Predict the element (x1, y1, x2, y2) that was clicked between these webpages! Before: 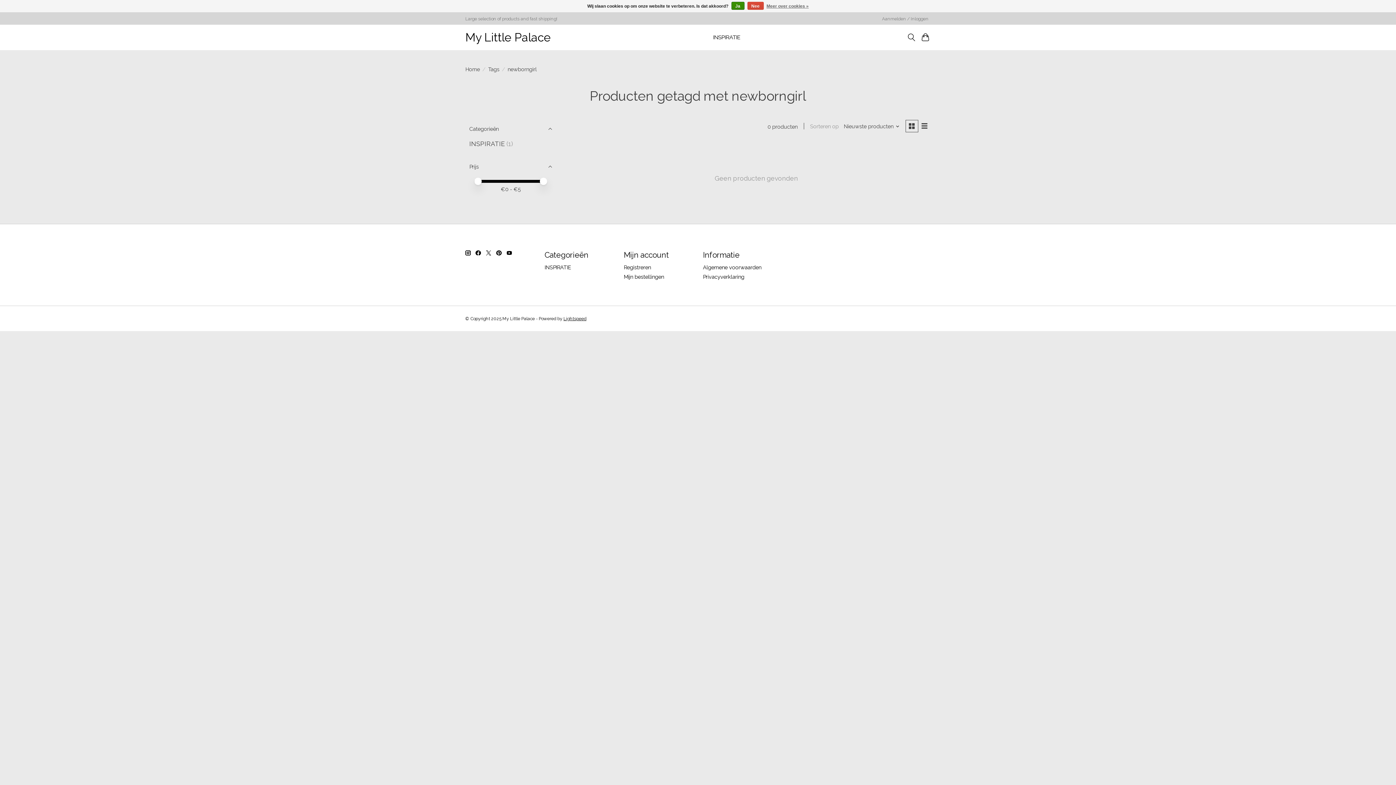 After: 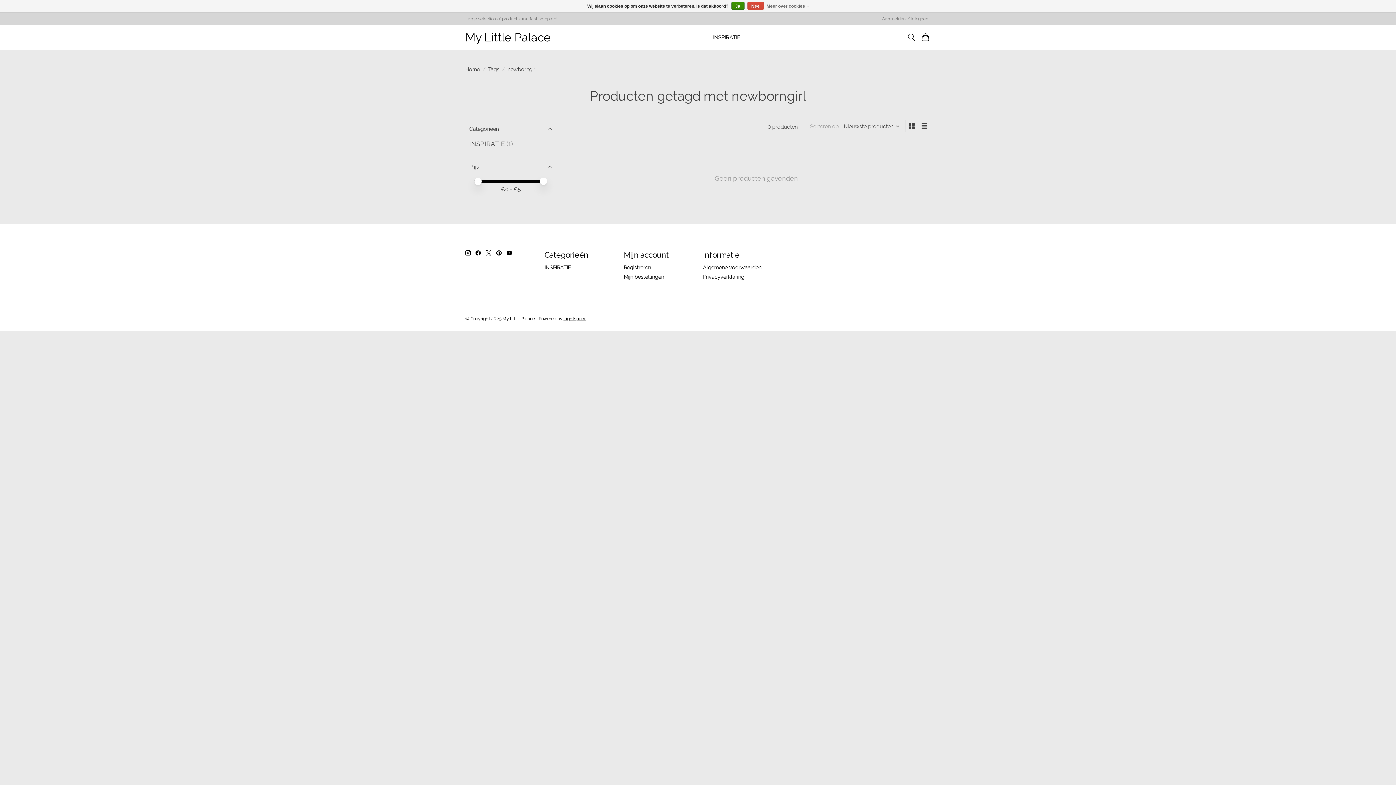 Action: bbox: (486, 250, 491, 255)